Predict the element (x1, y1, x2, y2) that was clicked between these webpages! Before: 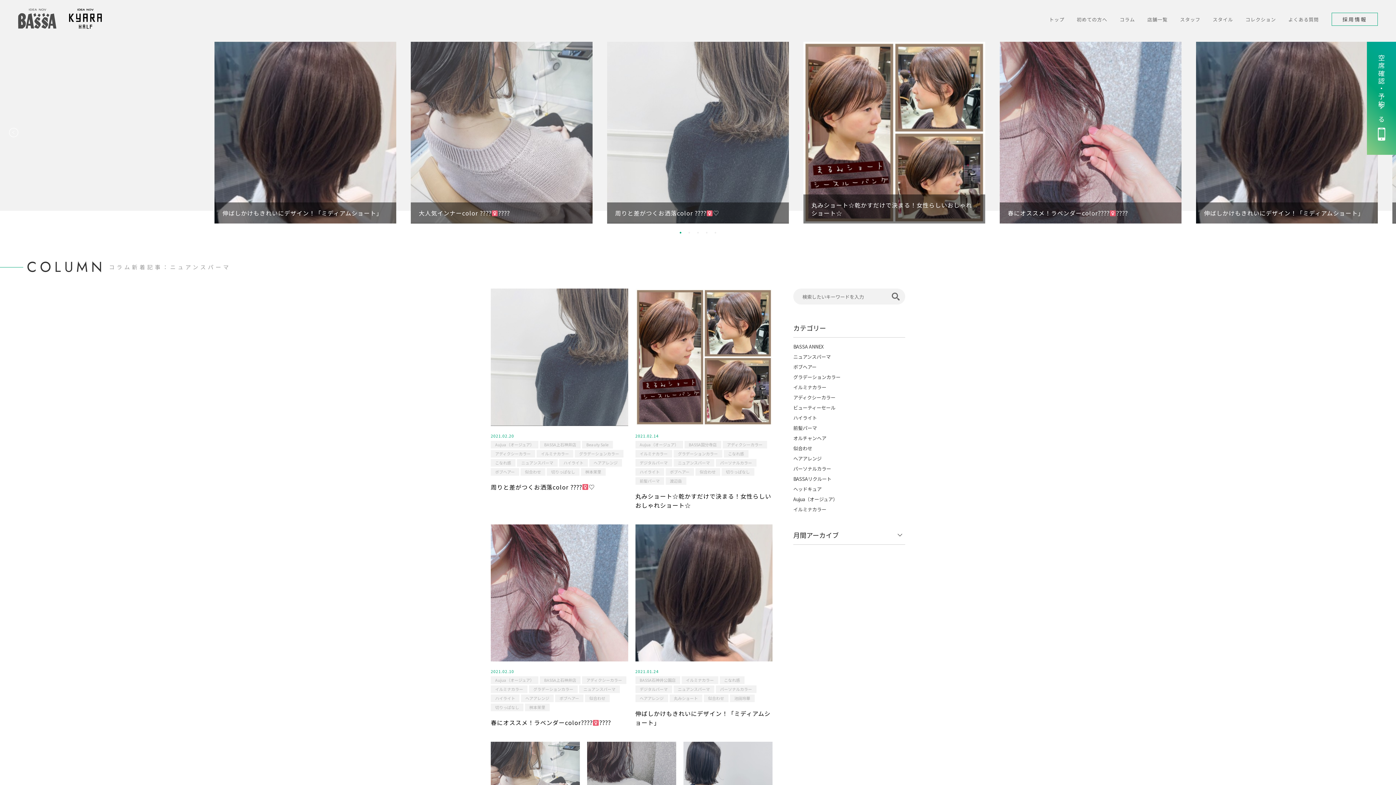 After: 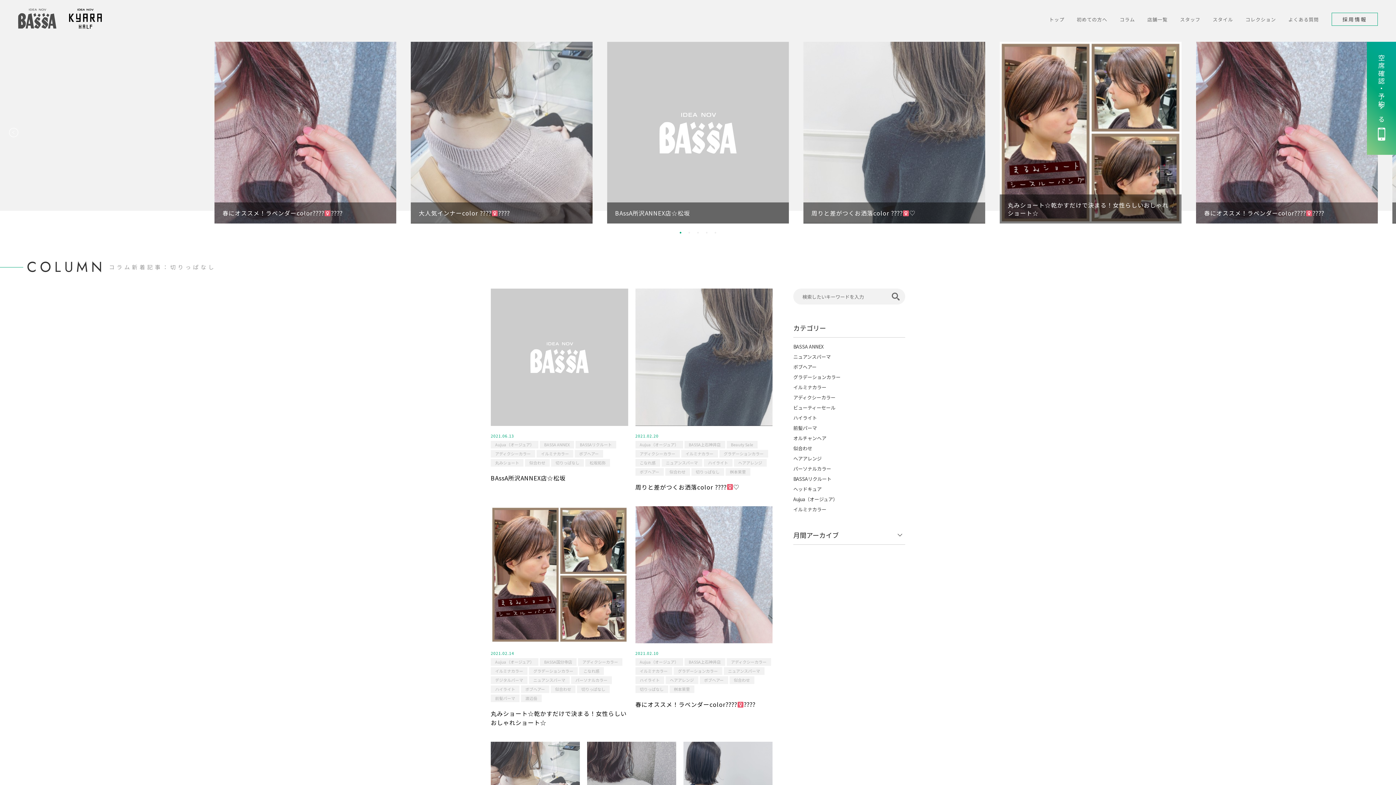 Action: label: 切りっぱなし bbox: (721, 468, 754, 475)